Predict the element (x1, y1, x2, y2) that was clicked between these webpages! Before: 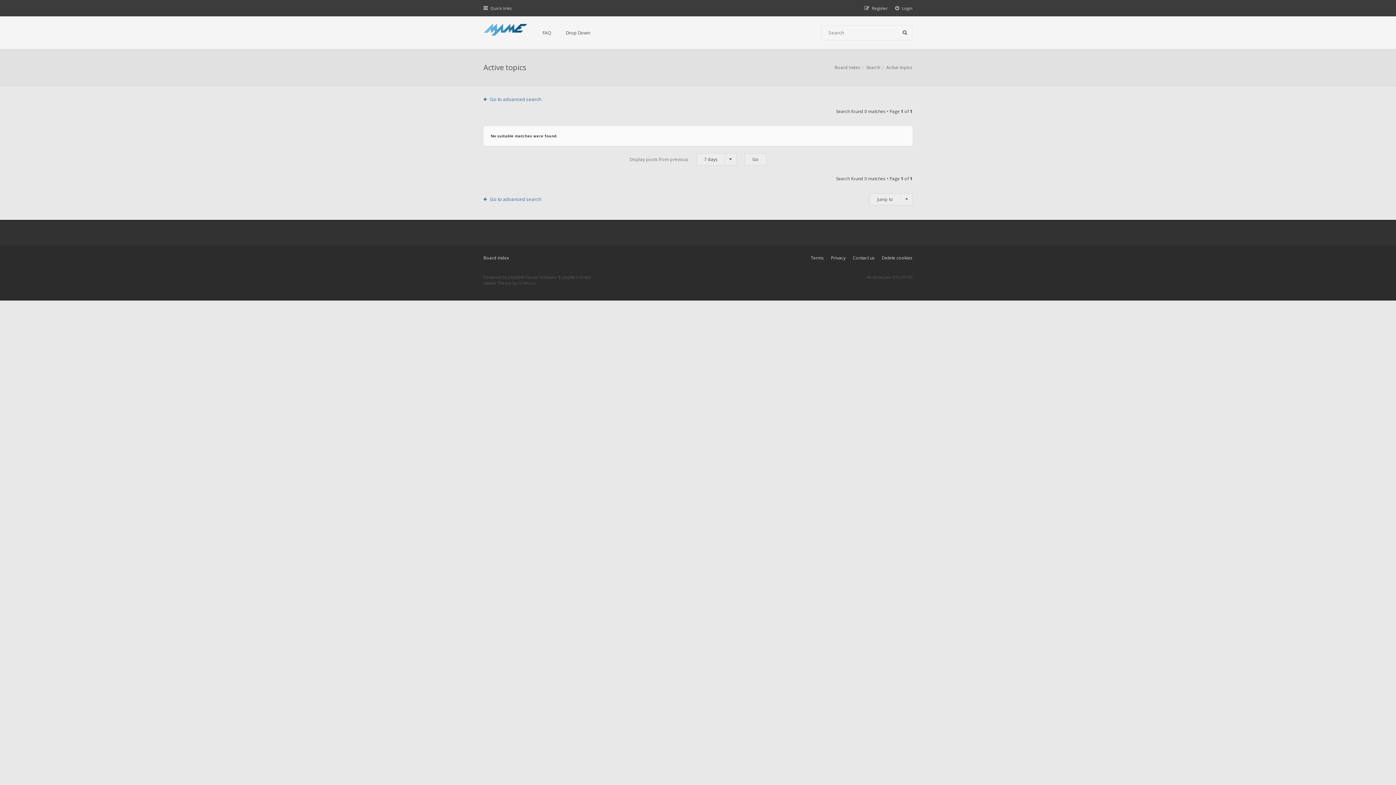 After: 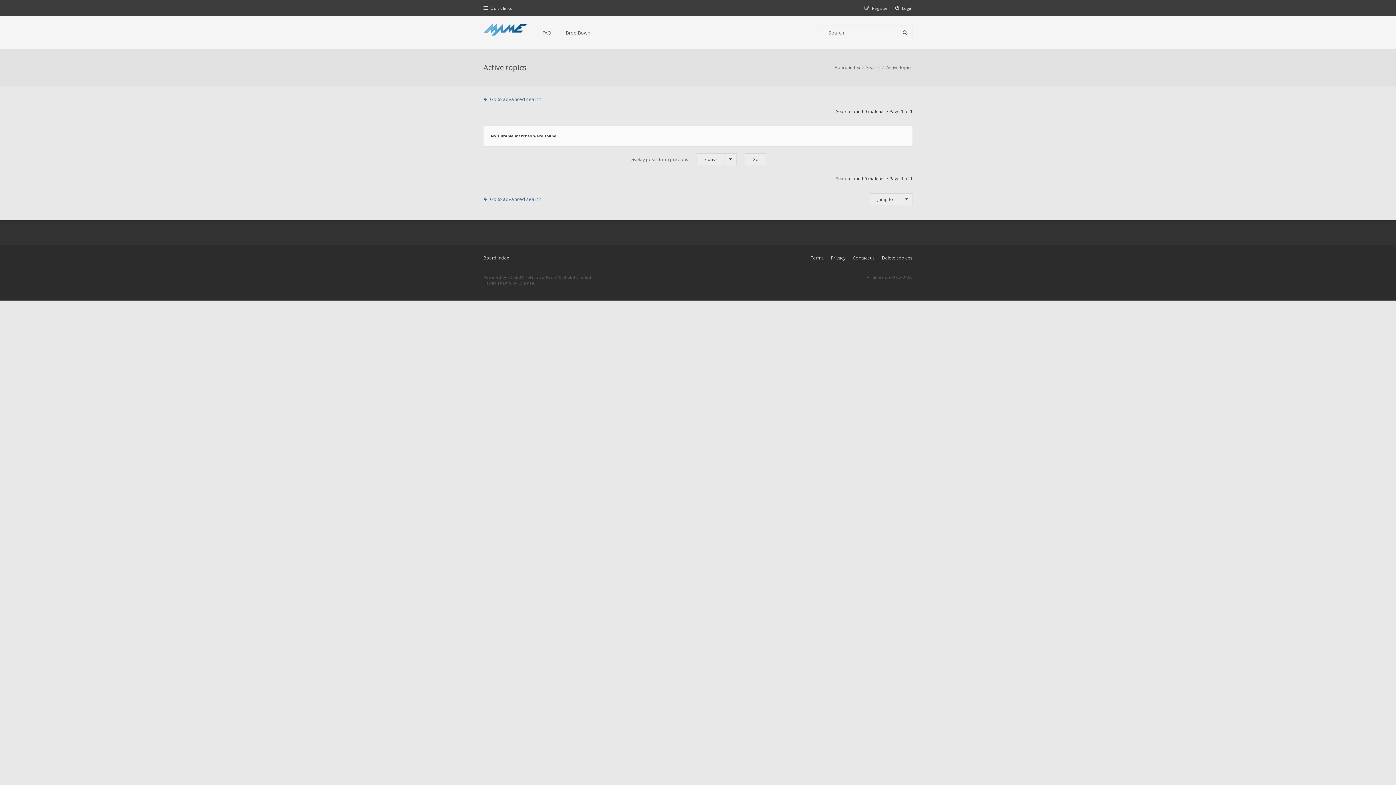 Action: bbox: (886, 64, 912, 70) label: Active topics